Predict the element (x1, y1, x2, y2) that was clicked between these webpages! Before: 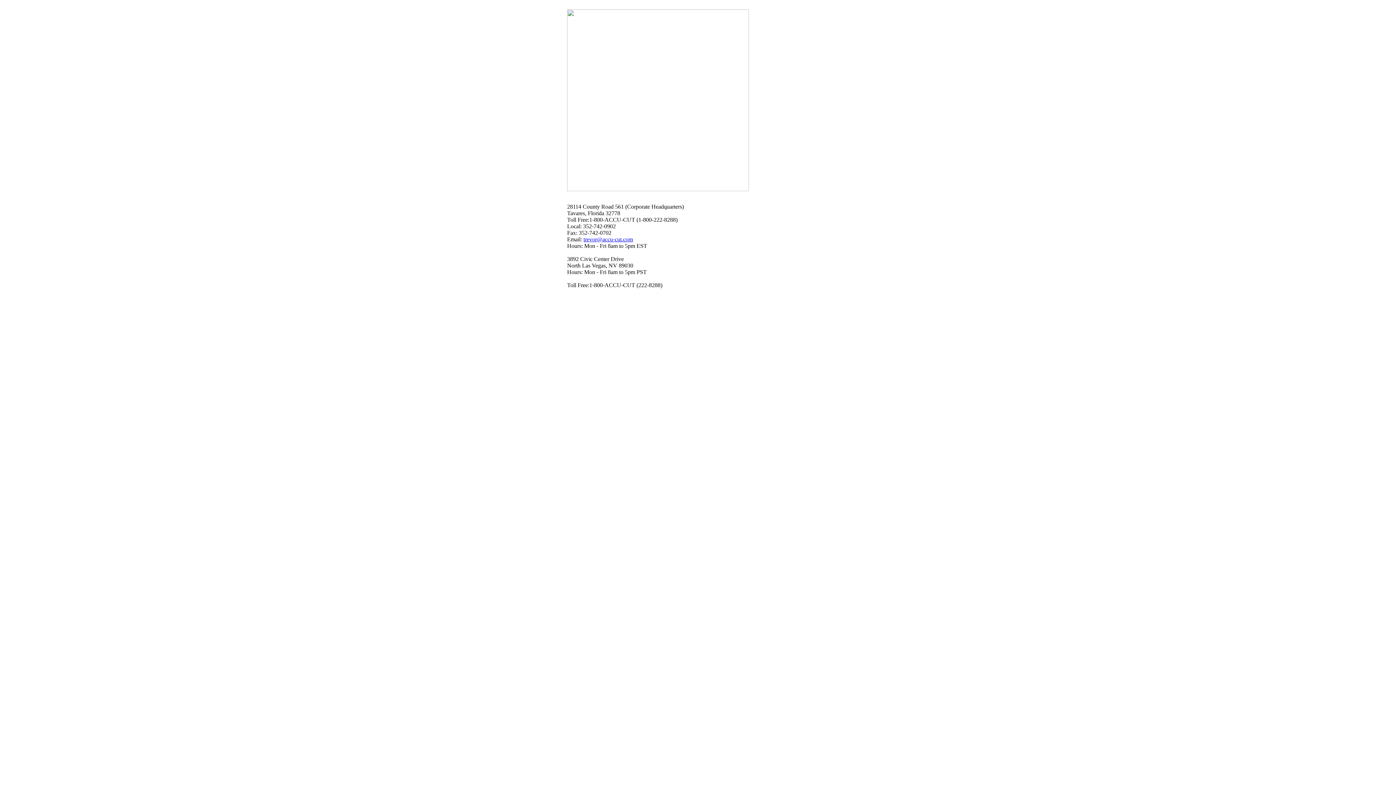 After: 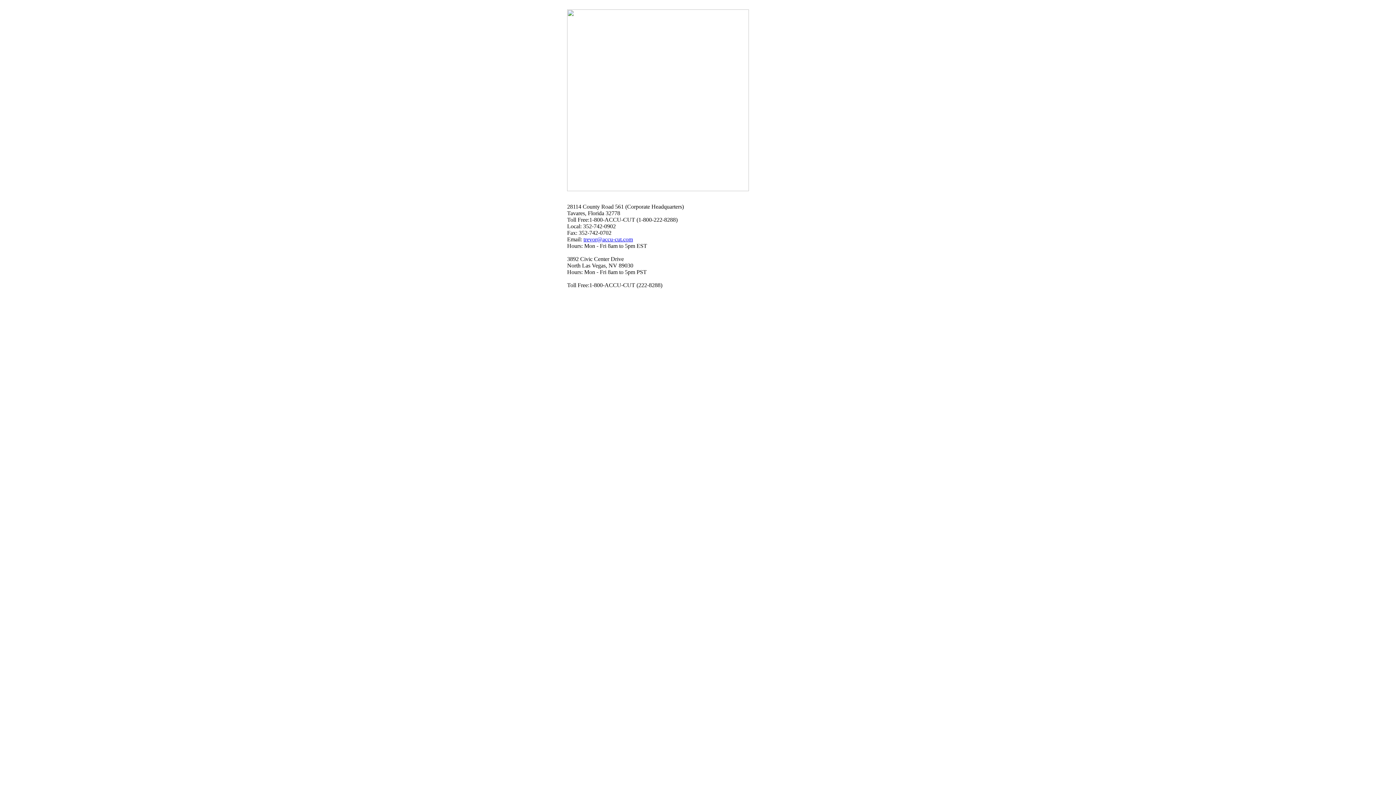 Action: bbox: (583, 236, 633, 242) label: trevor@accu-cut.com